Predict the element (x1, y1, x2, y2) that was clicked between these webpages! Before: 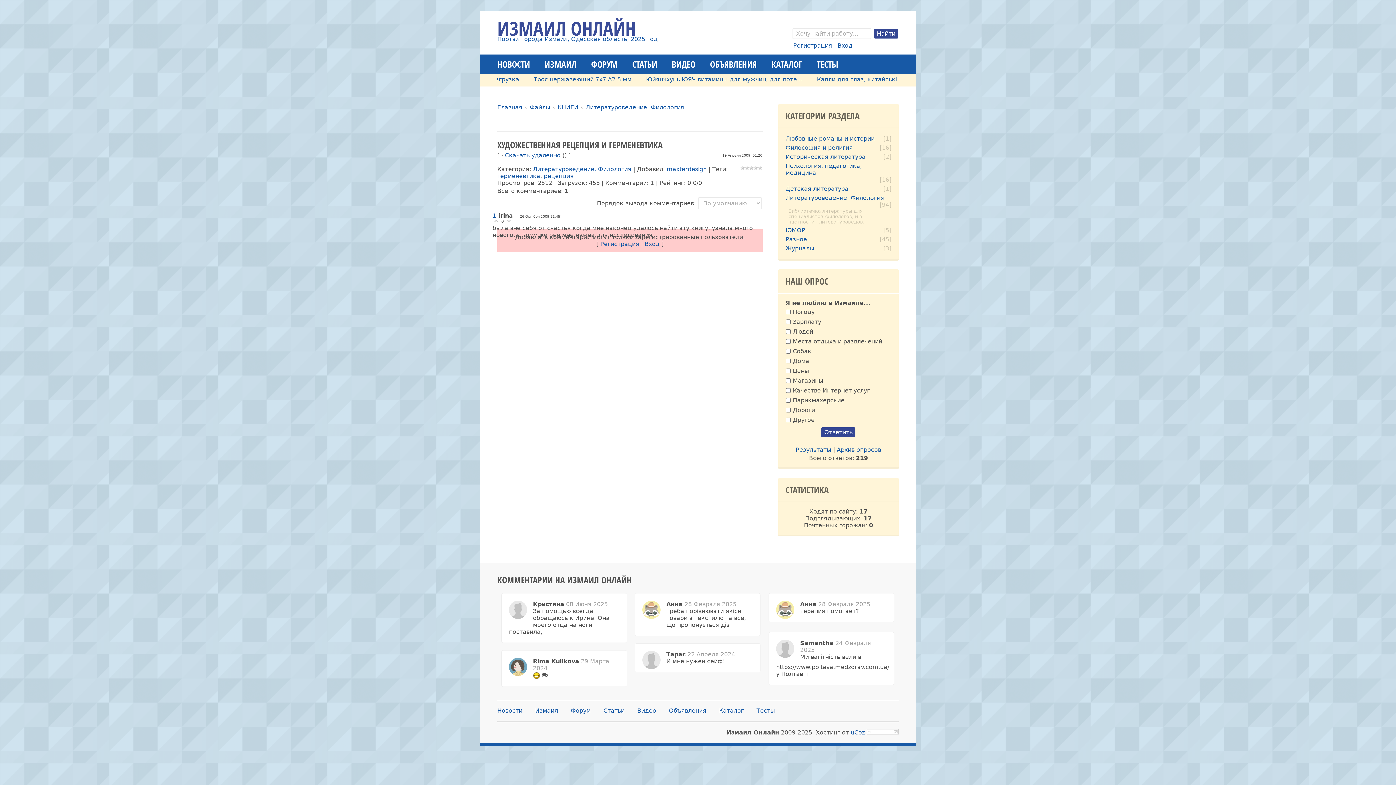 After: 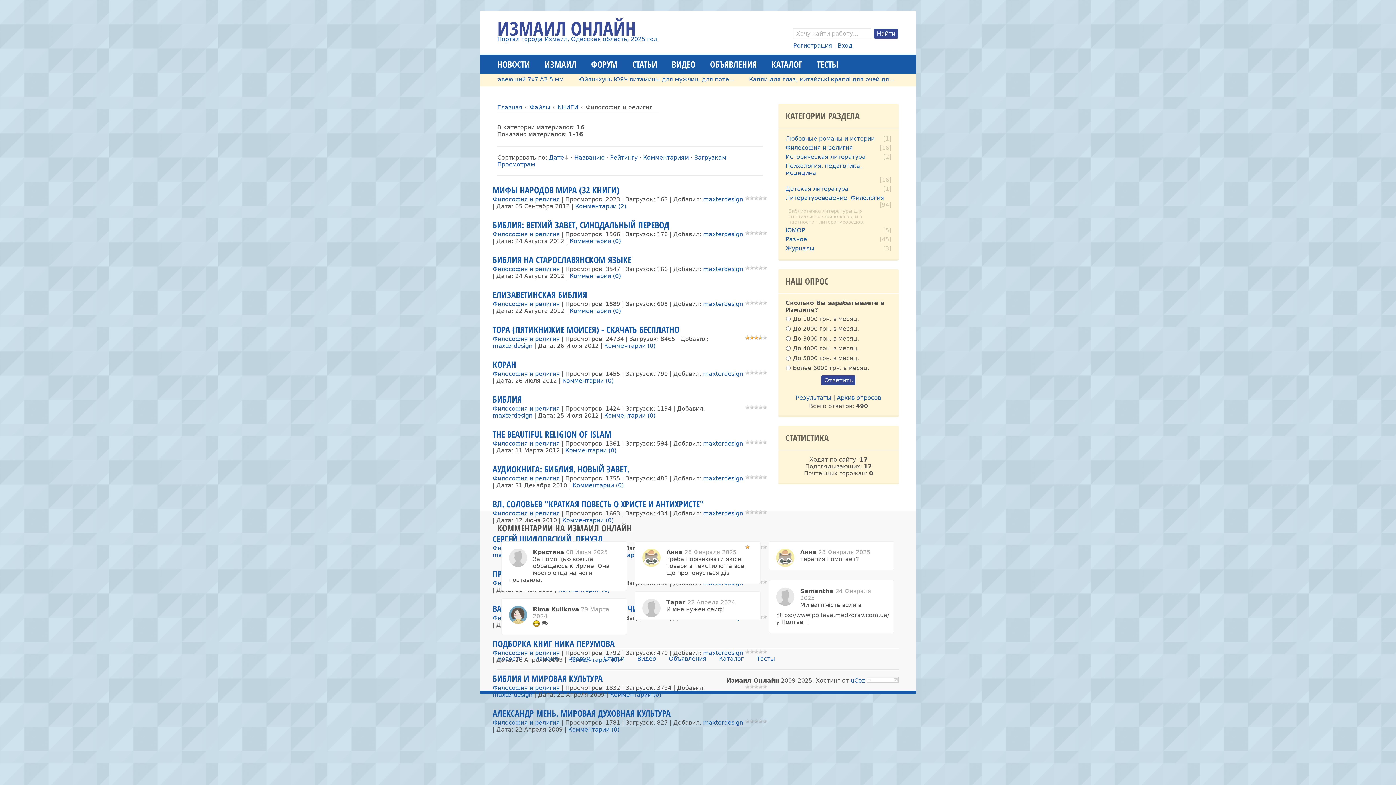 Action: bbox: (785, 144, 853, 151) label: Философия и религия